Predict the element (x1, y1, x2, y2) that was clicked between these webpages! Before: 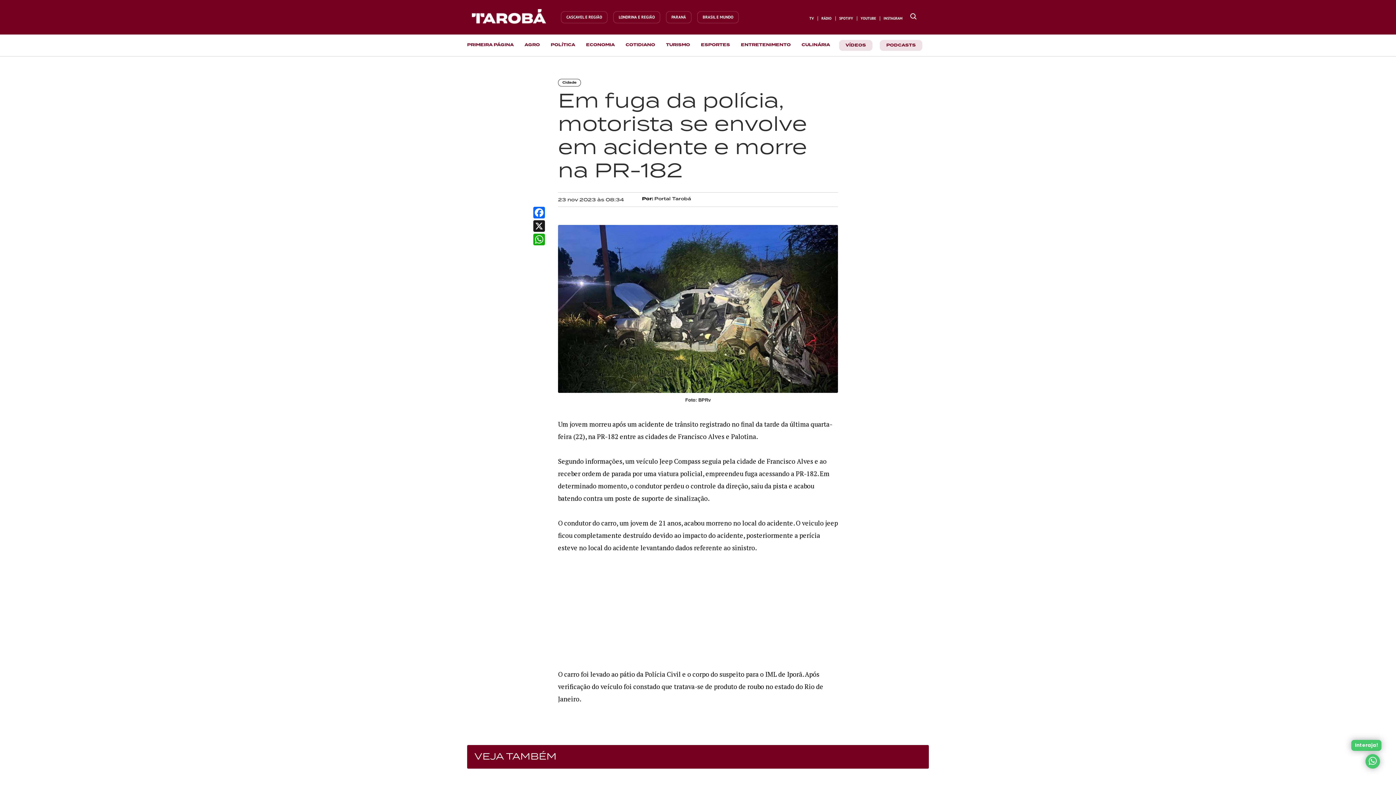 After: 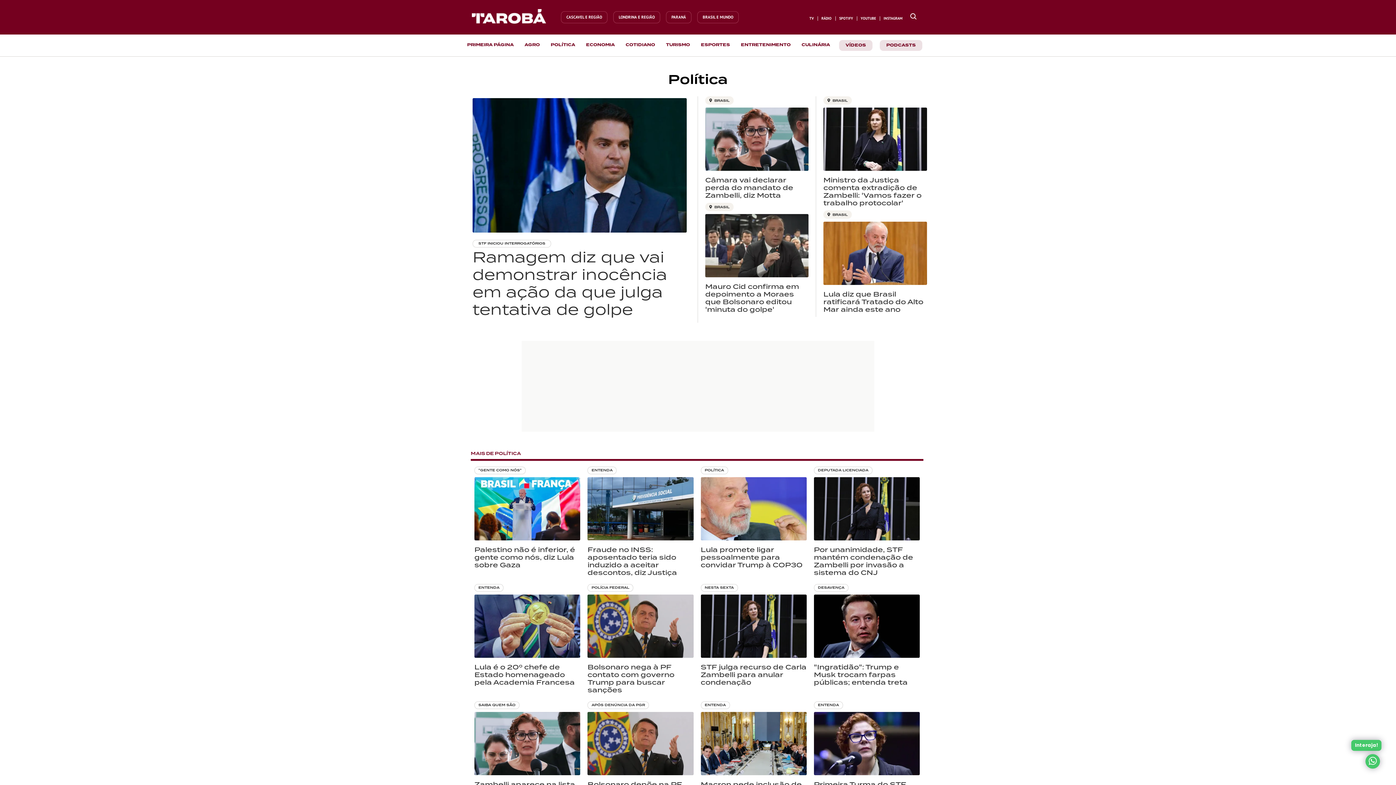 Action: label: Ir para a página bbox: (550, 42, 575, 48)